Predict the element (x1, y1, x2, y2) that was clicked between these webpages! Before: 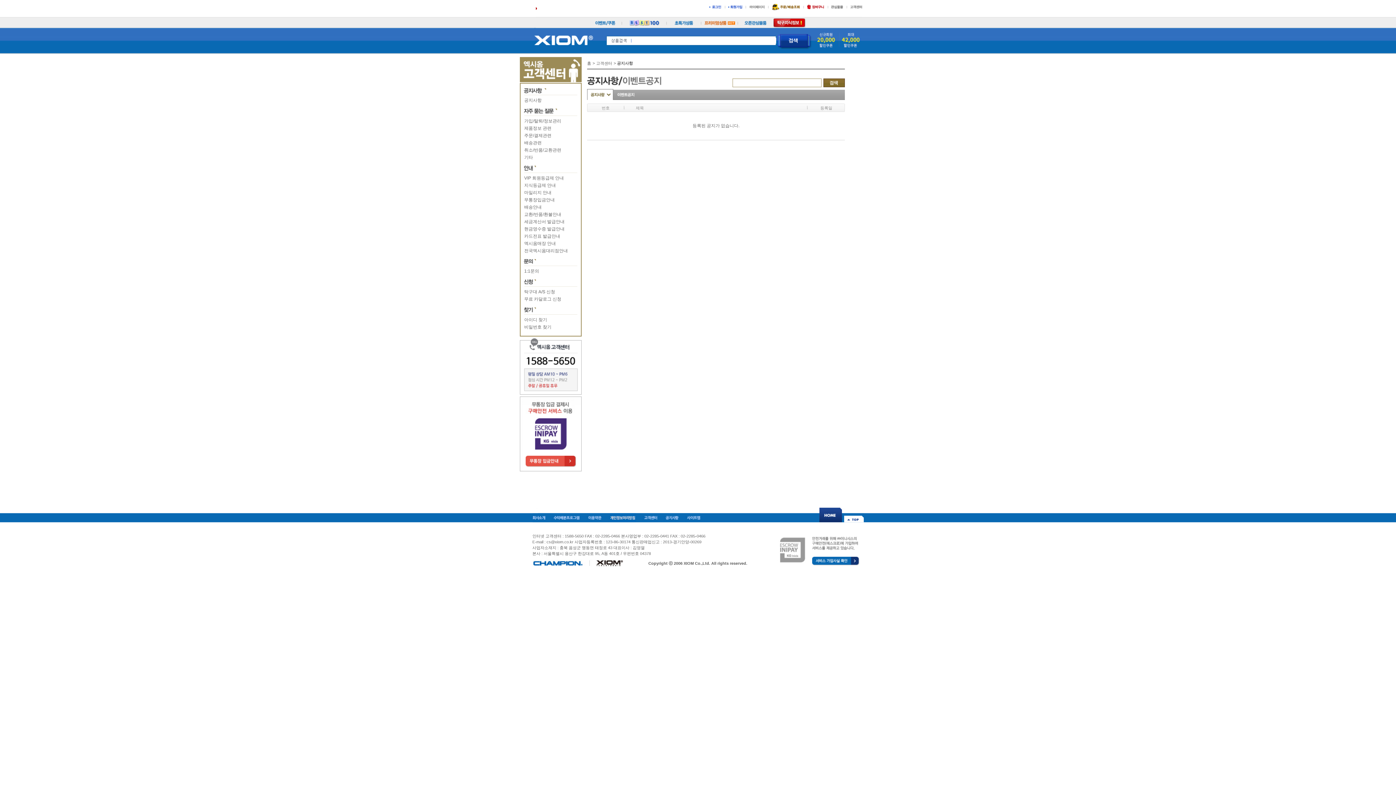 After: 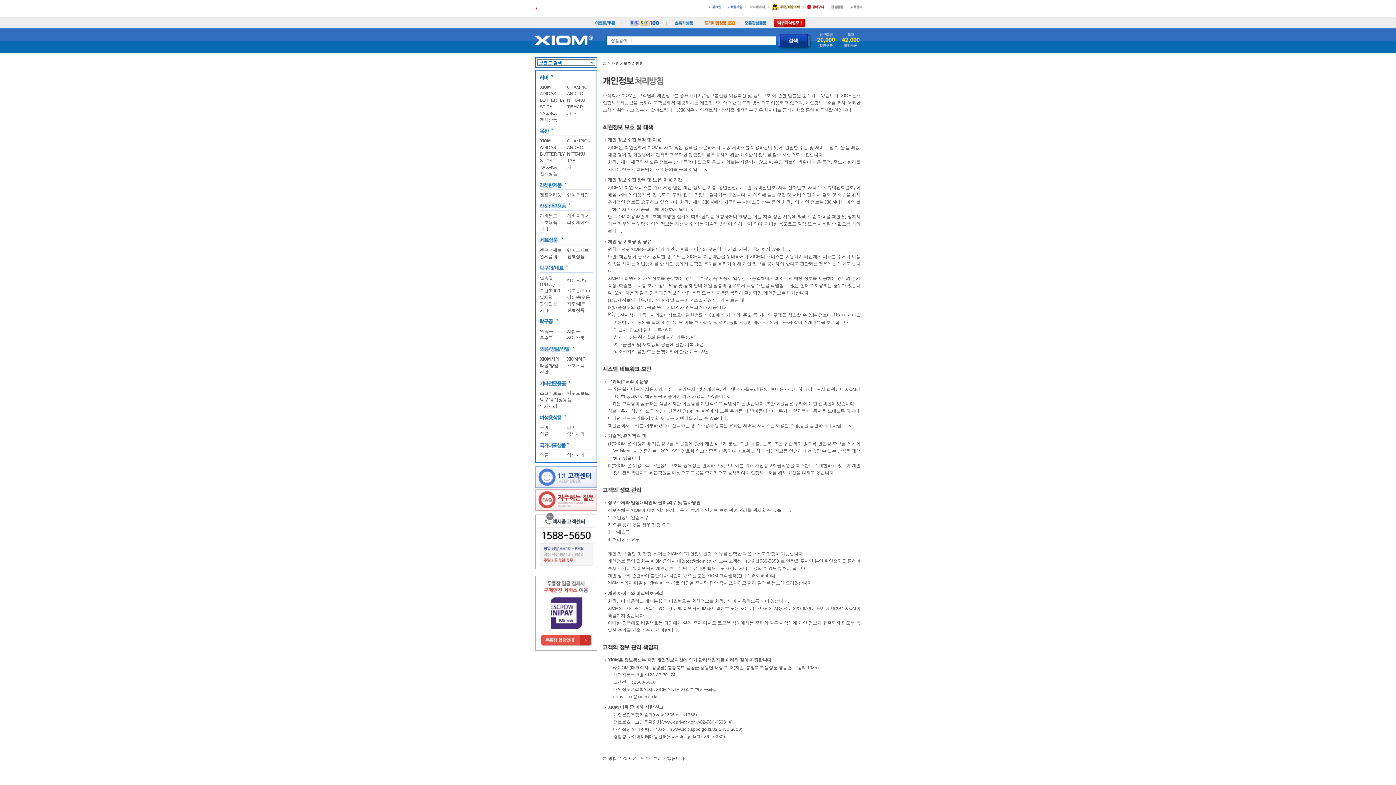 Action: bbox: (610, 517, 635, 523)